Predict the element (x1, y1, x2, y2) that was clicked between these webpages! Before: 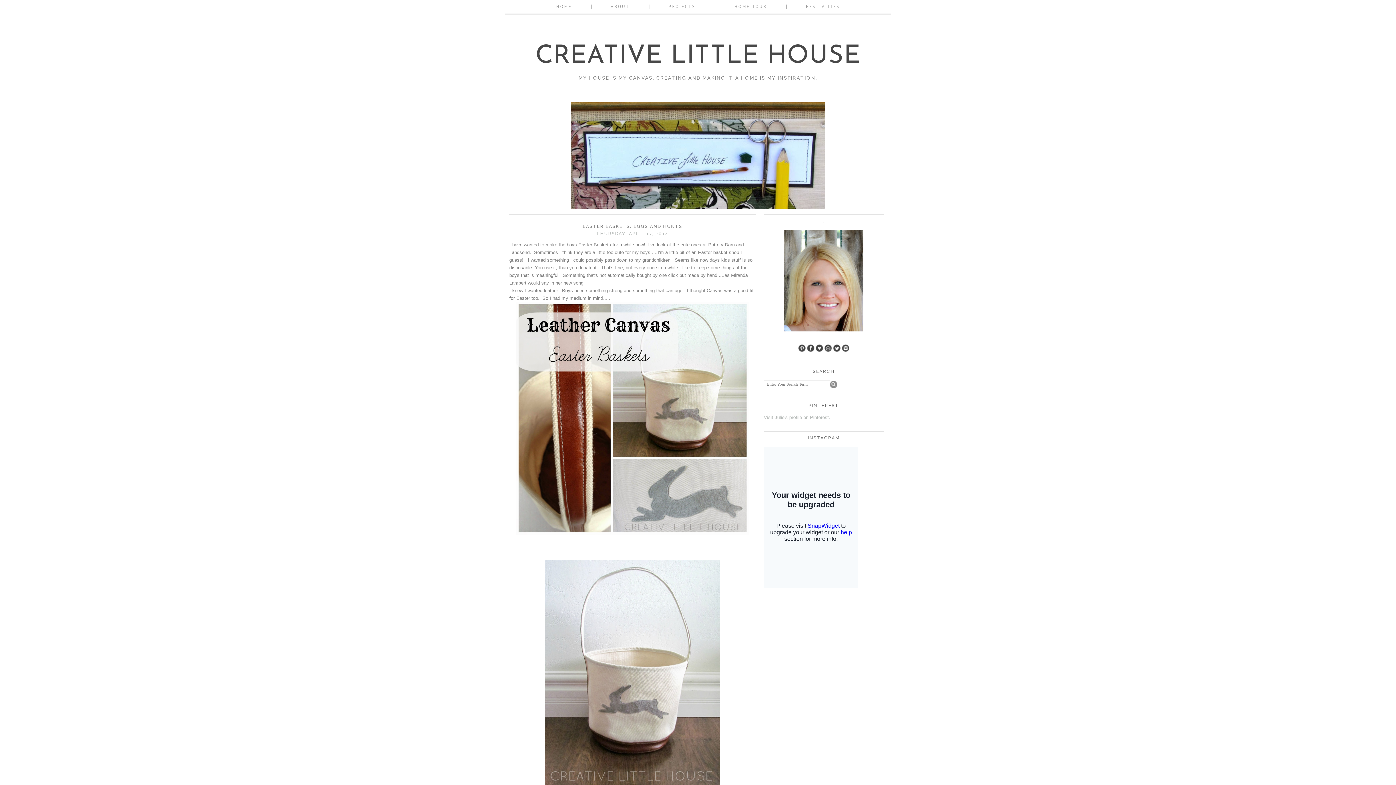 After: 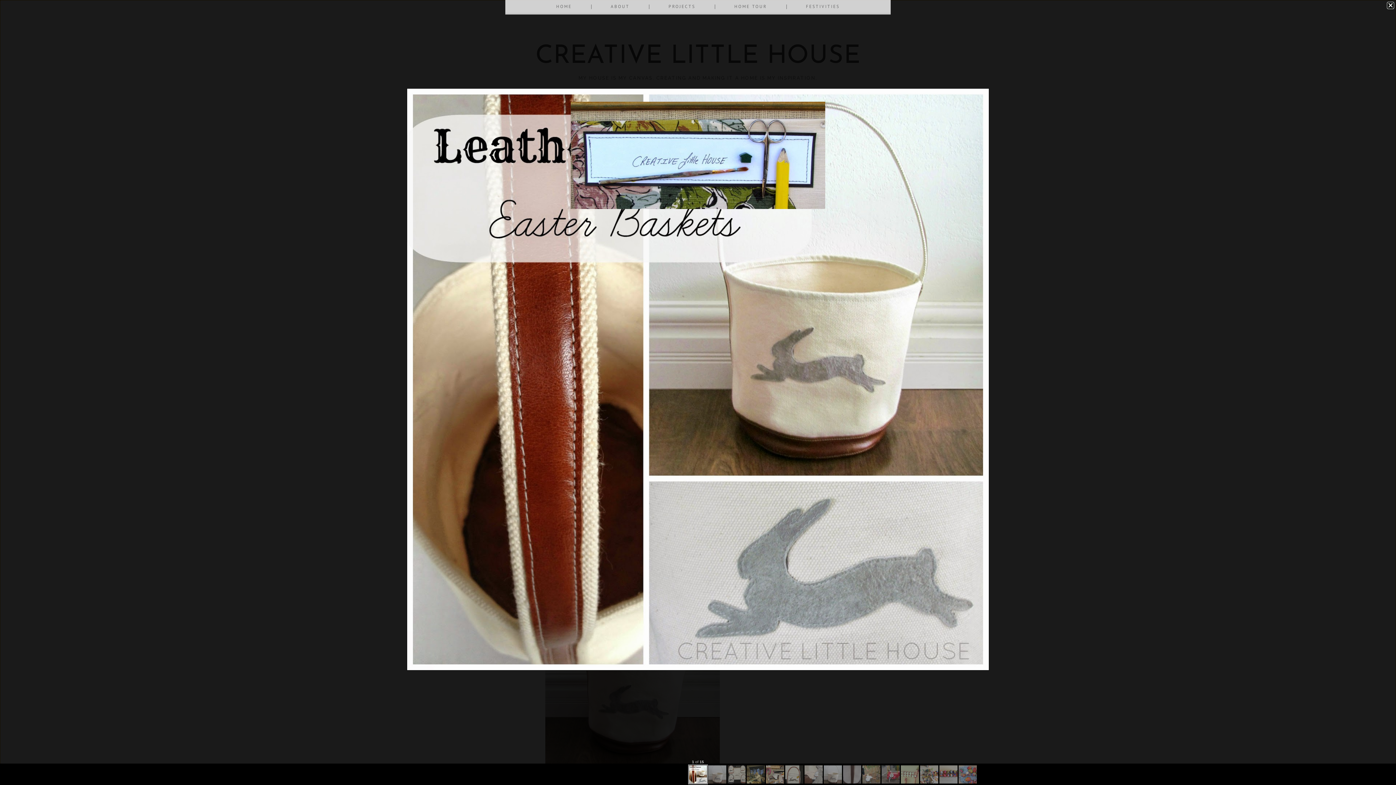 Action: bbox: (516, 530, 749, 536)